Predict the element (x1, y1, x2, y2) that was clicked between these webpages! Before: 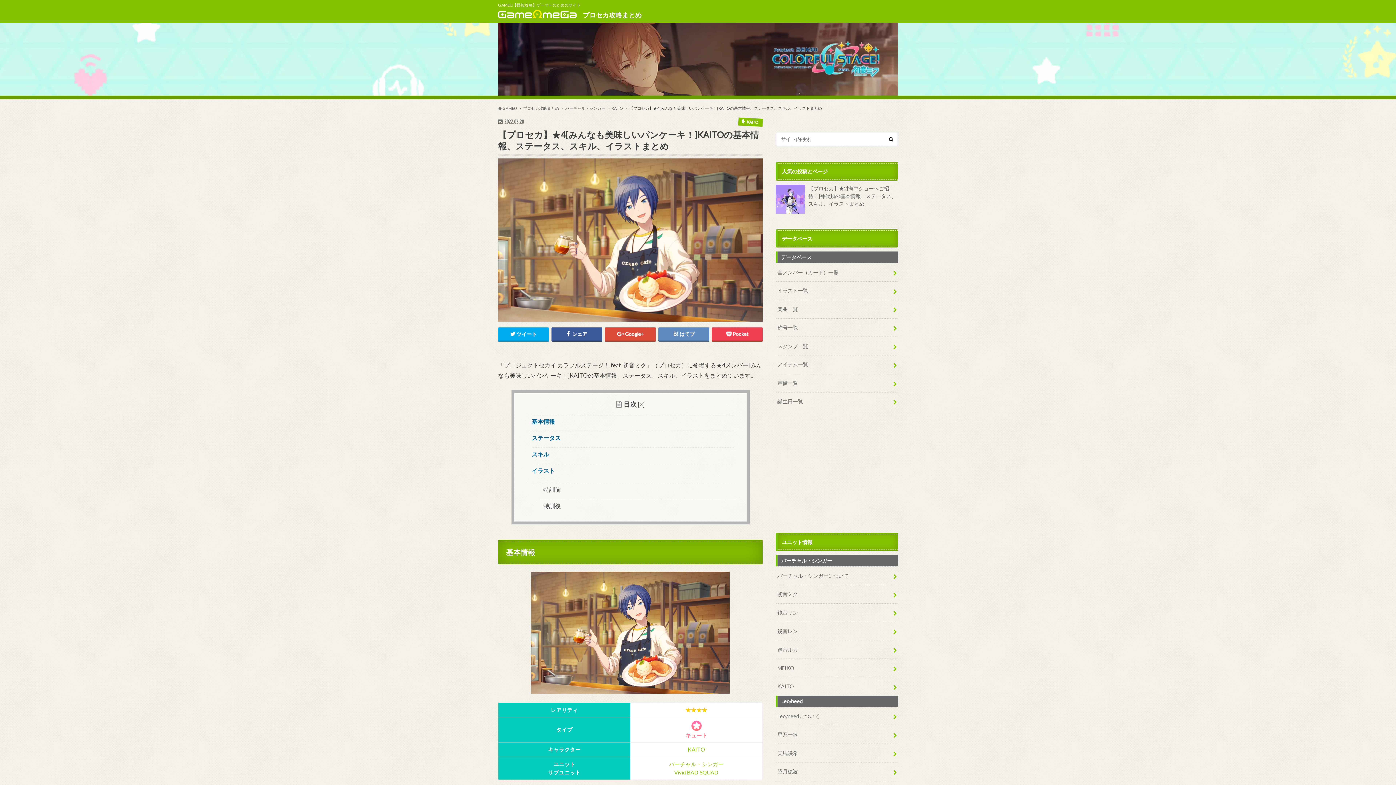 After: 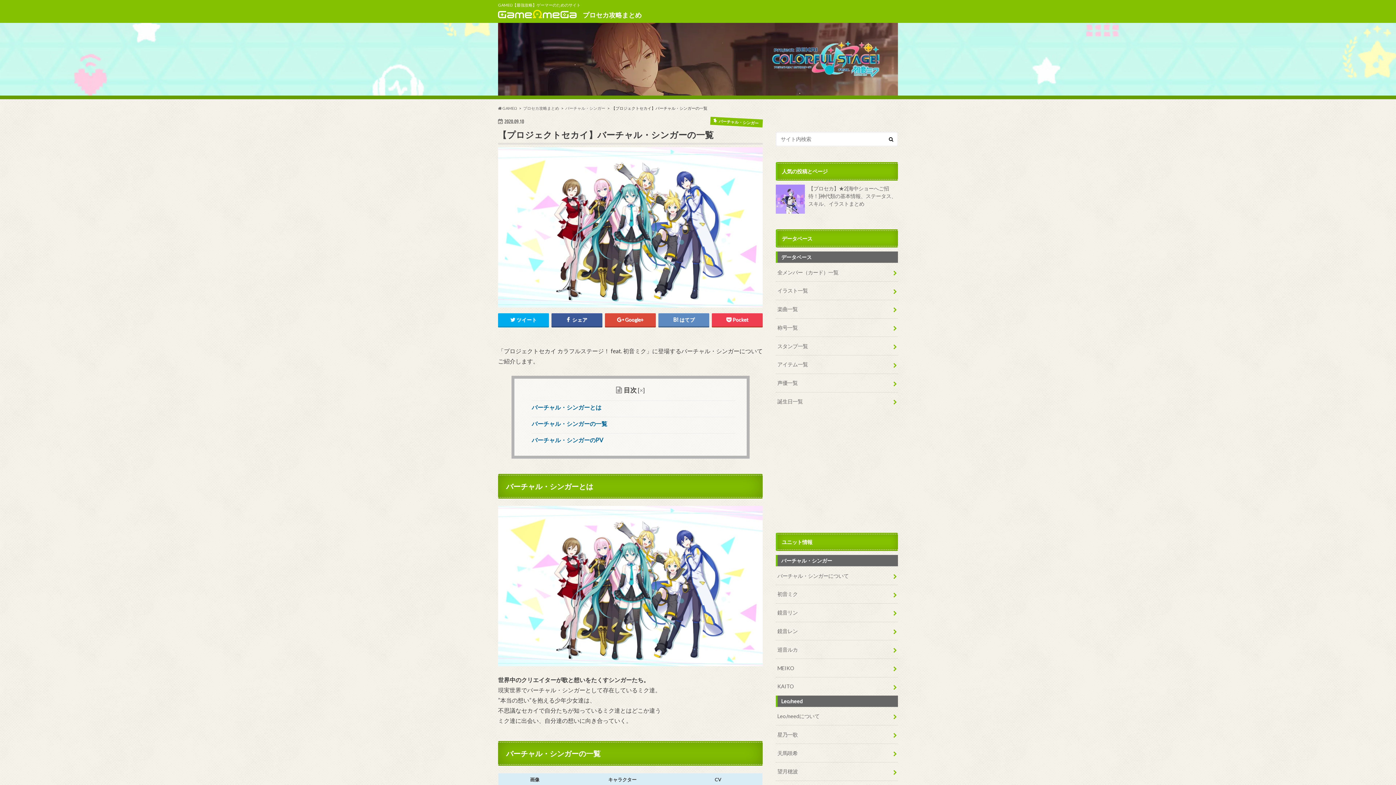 Action: label: バーチャル・シンガーについて bbox: (776, 566, 898, 585)